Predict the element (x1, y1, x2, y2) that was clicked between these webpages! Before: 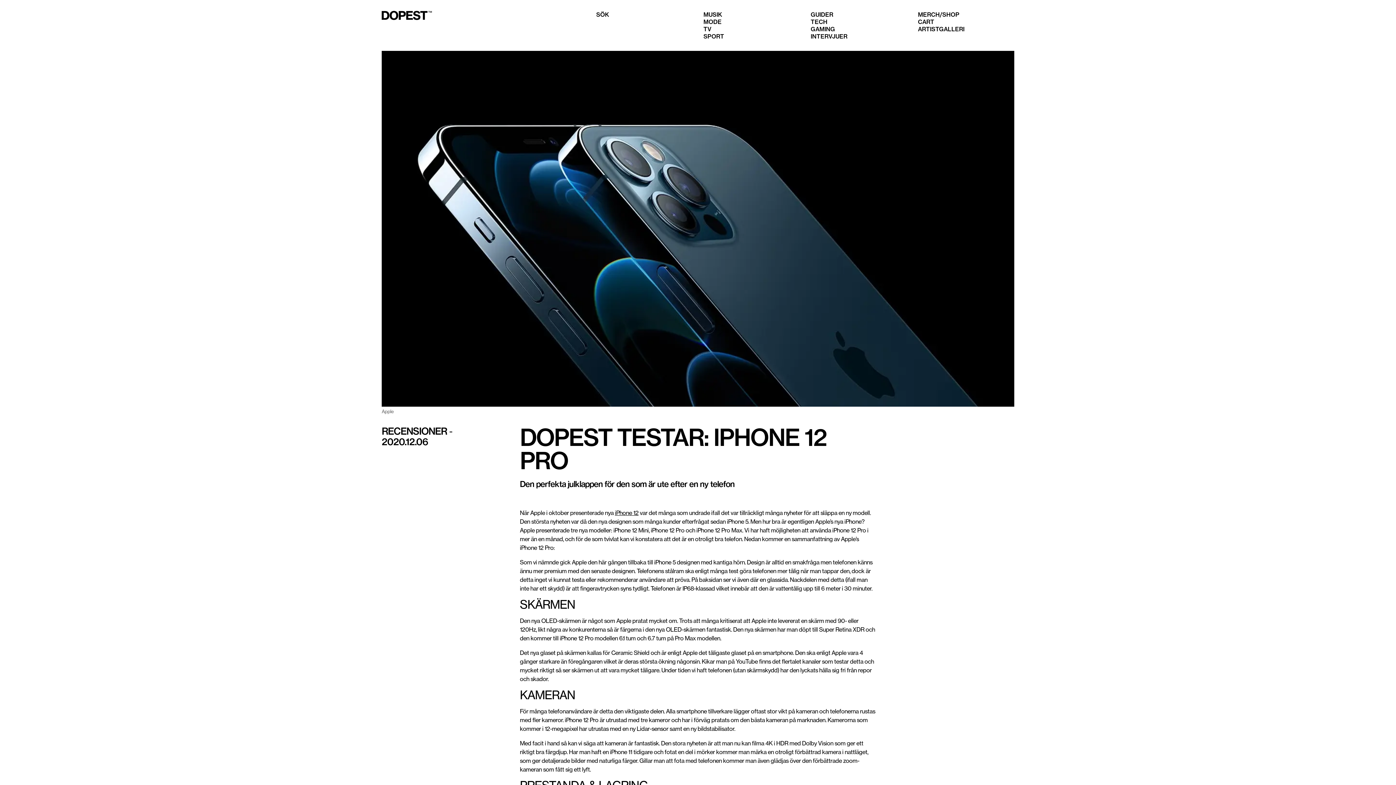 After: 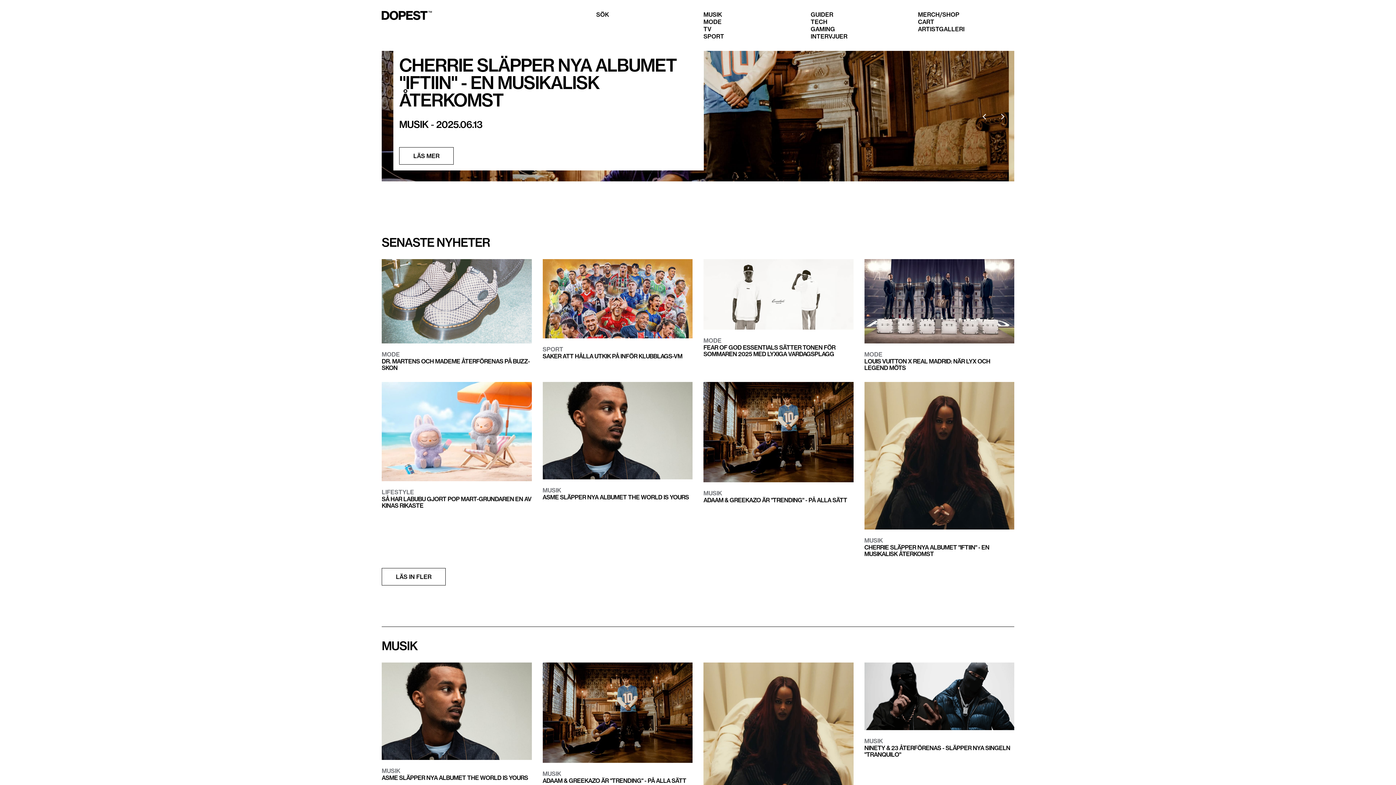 Action: bbox: (381, 10, 432, 21)